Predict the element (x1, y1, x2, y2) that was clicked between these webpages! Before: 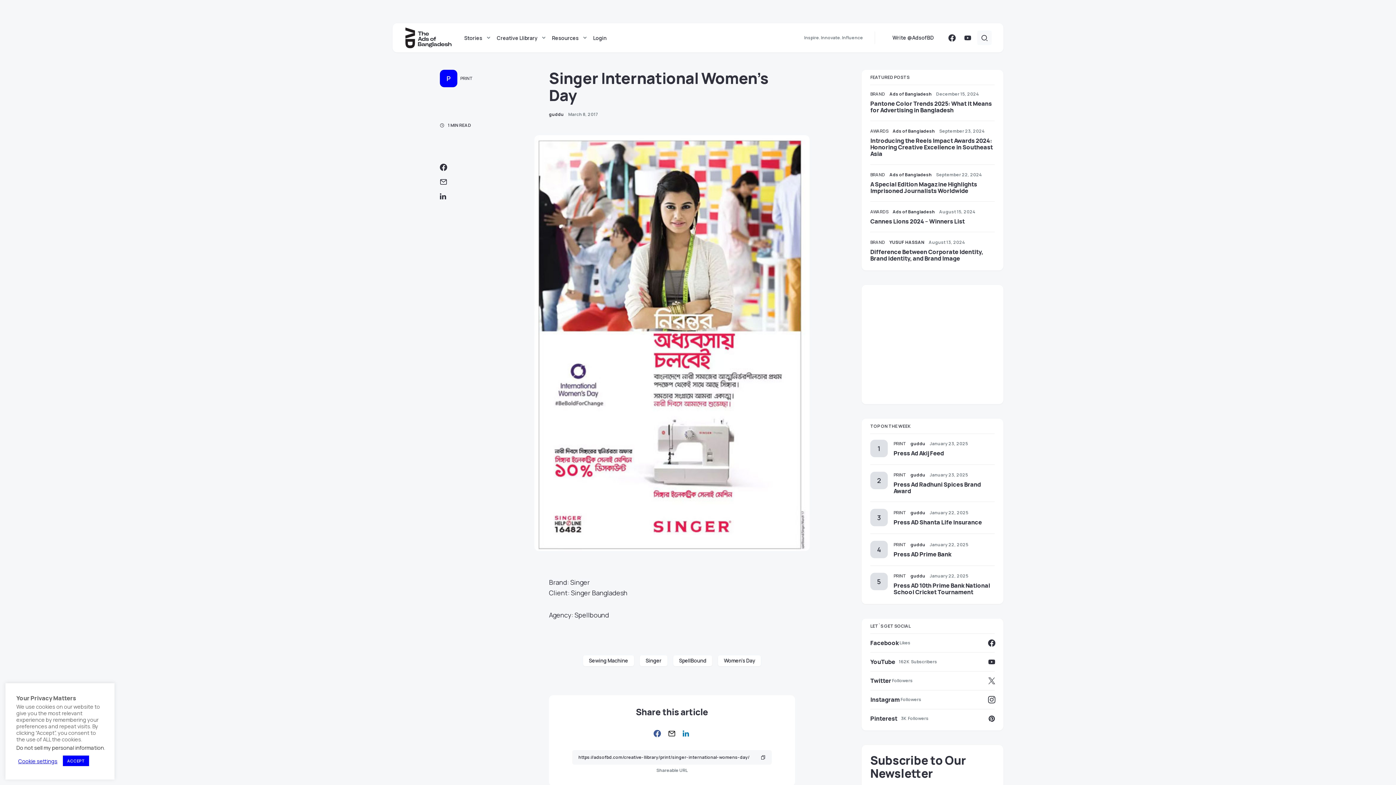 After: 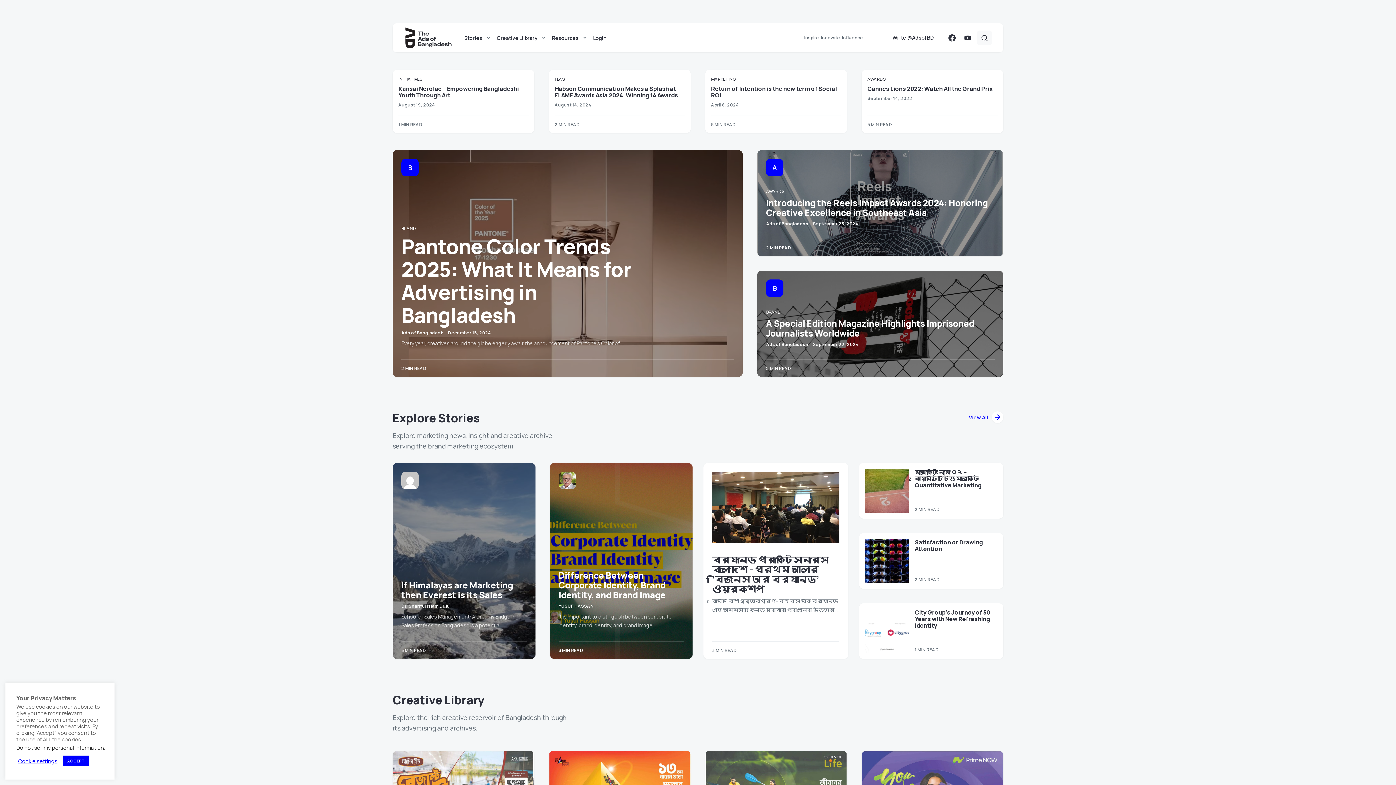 Action: bbox: (910, 440, 925, 447) label: guddu